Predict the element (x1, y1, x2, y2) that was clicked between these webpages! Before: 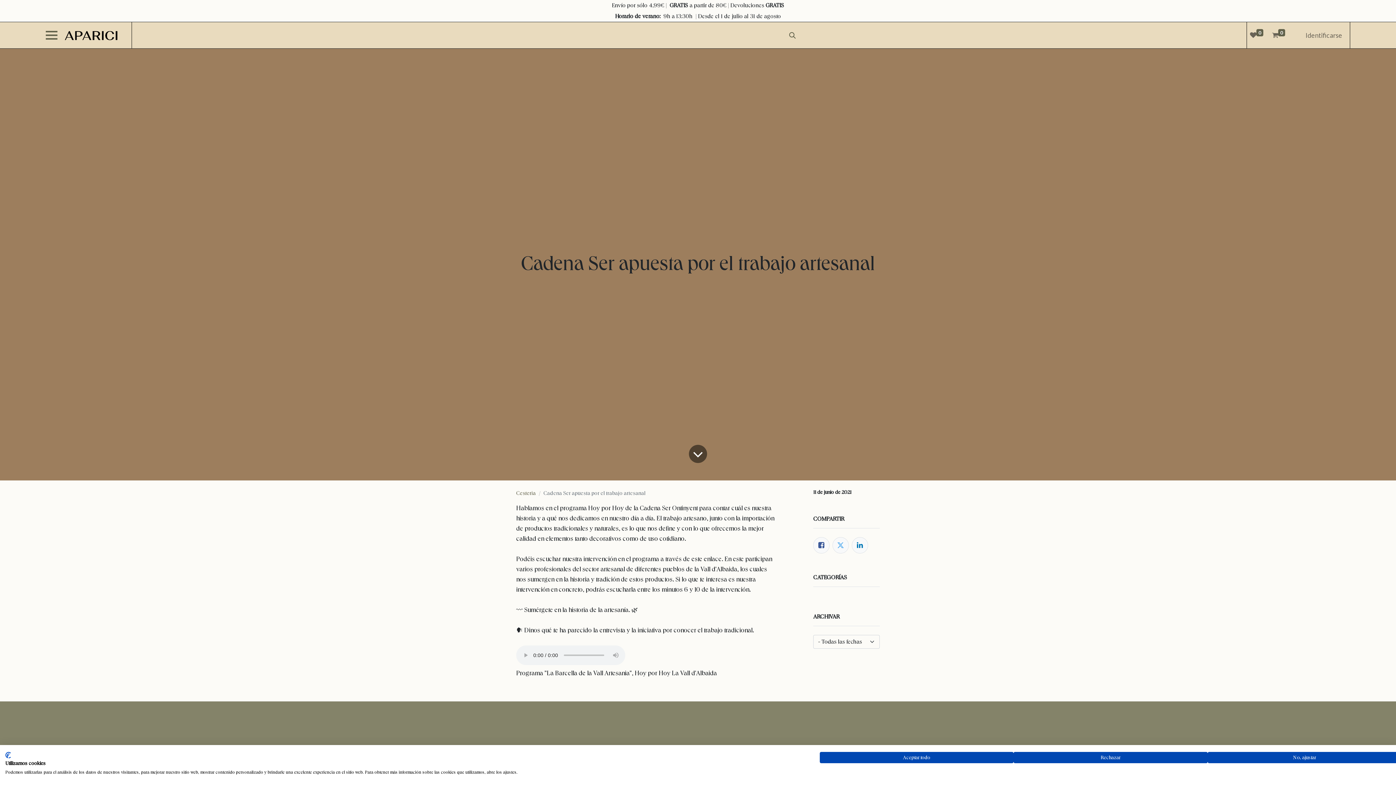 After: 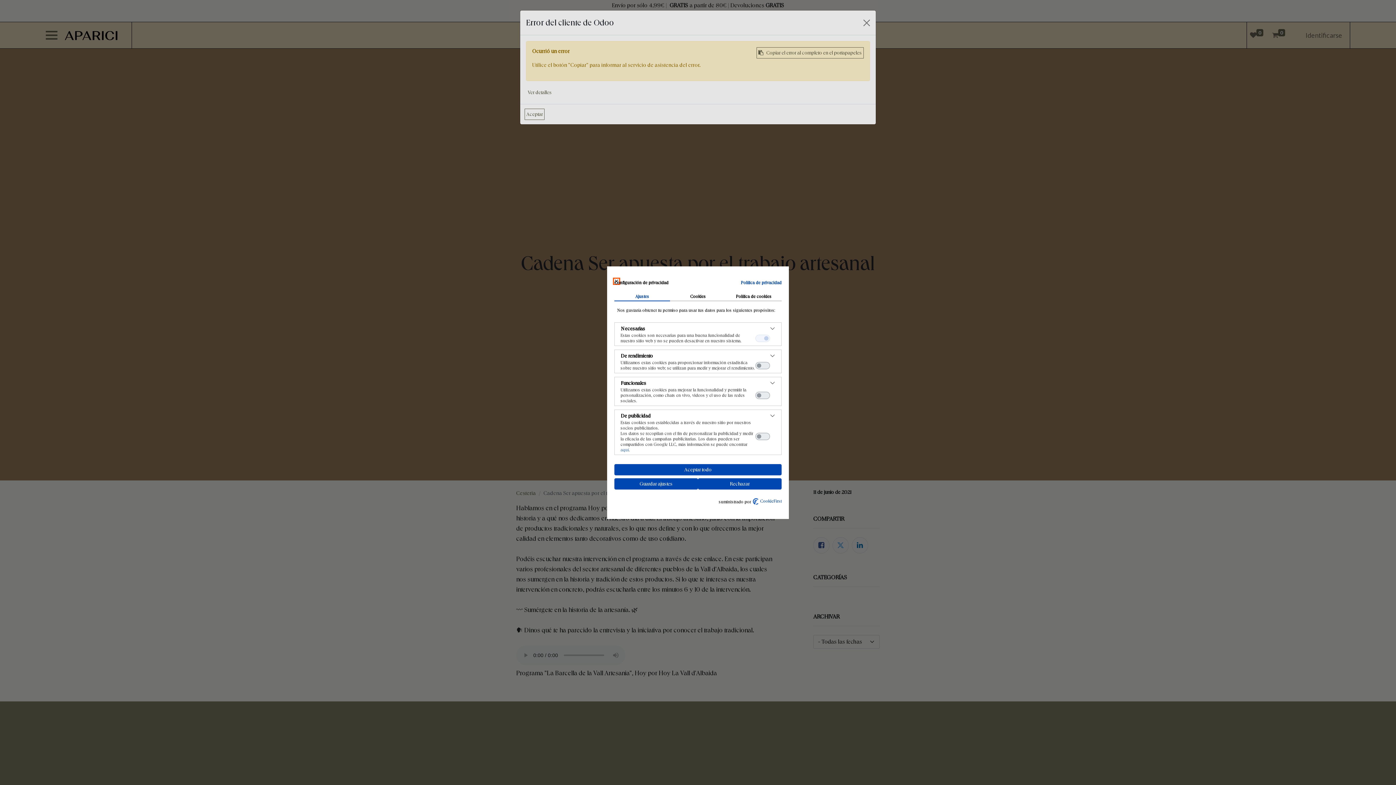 Action: bbox: (1207, 752, 1401, 763) label: Ajuste las preferencias de cookie 